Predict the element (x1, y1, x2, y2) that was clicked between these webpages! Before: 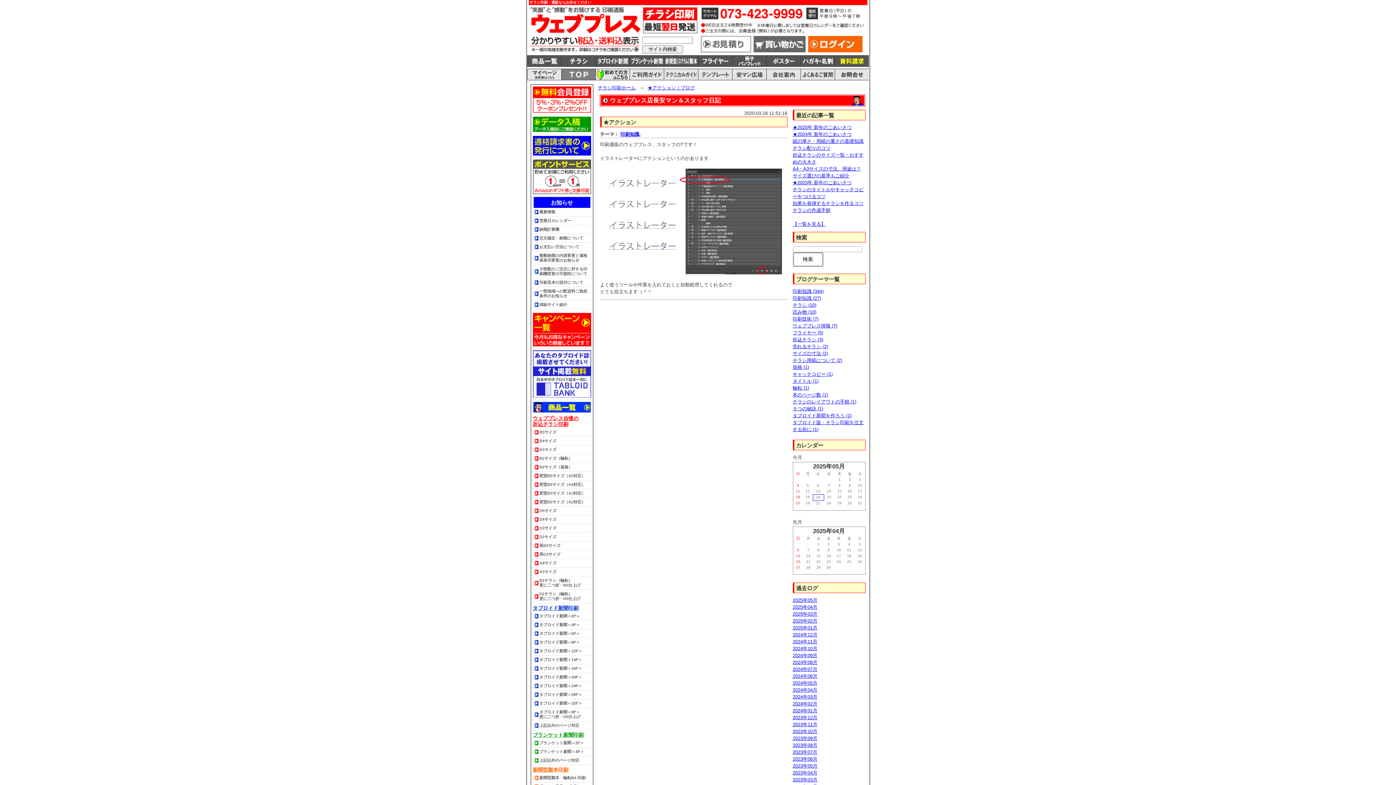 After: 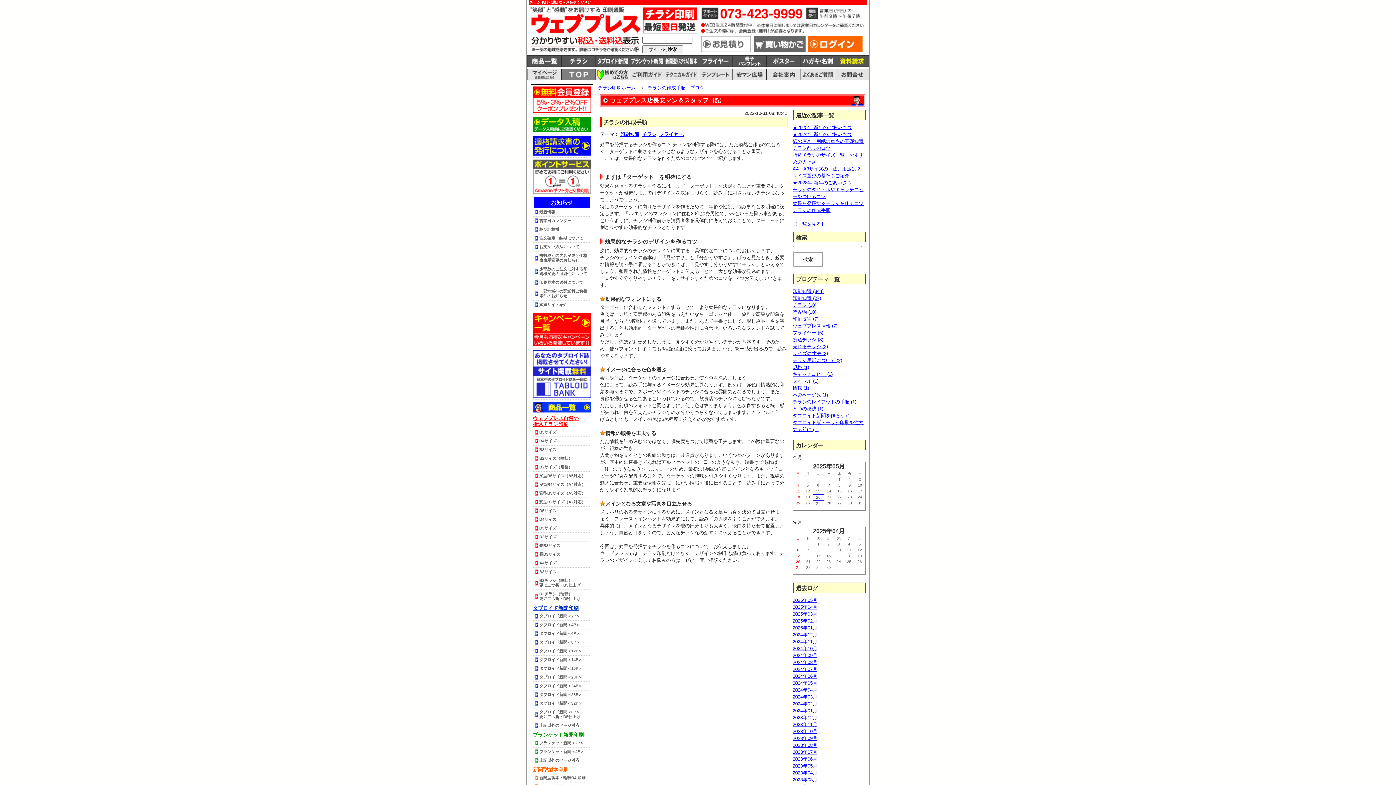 Action: bbox: (792, 207, 830, 213) label: チラシの作成手順